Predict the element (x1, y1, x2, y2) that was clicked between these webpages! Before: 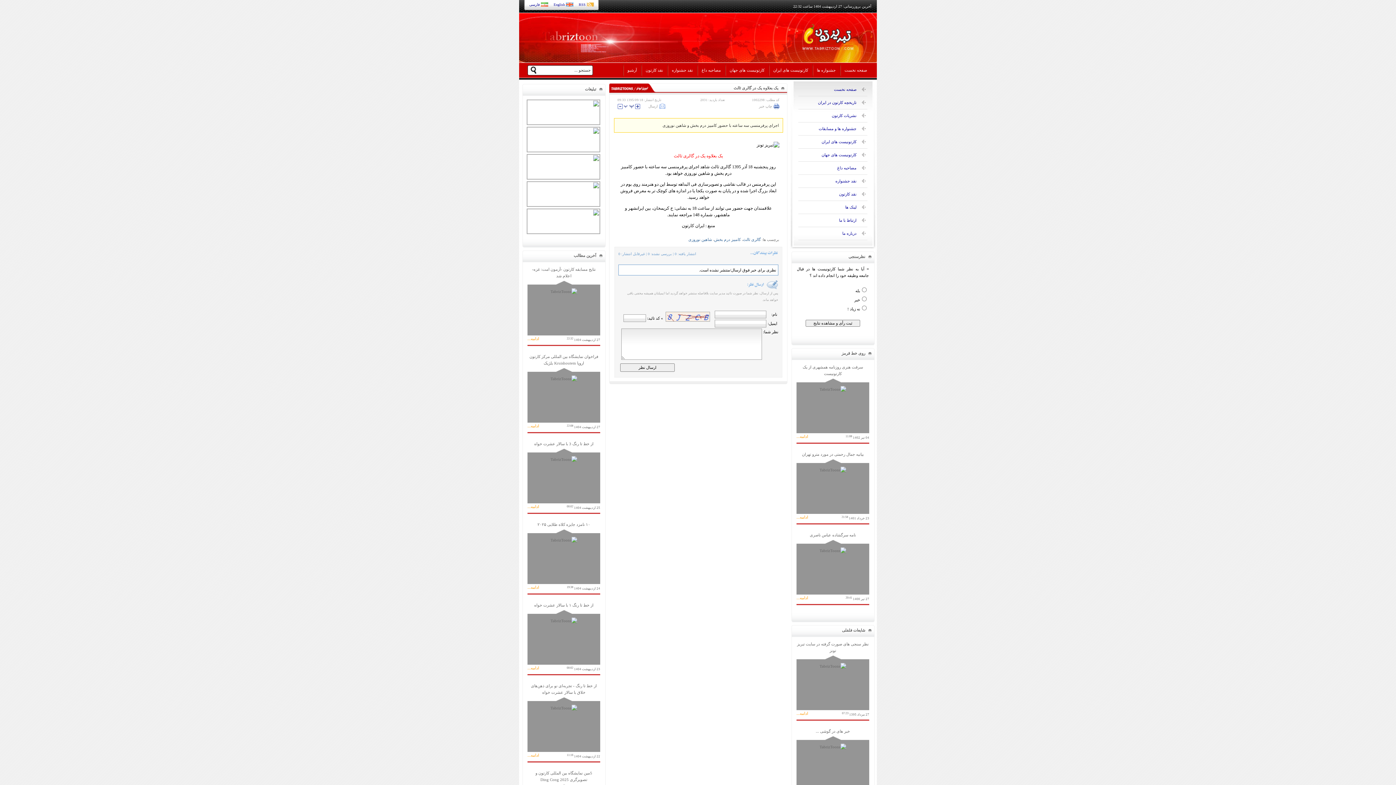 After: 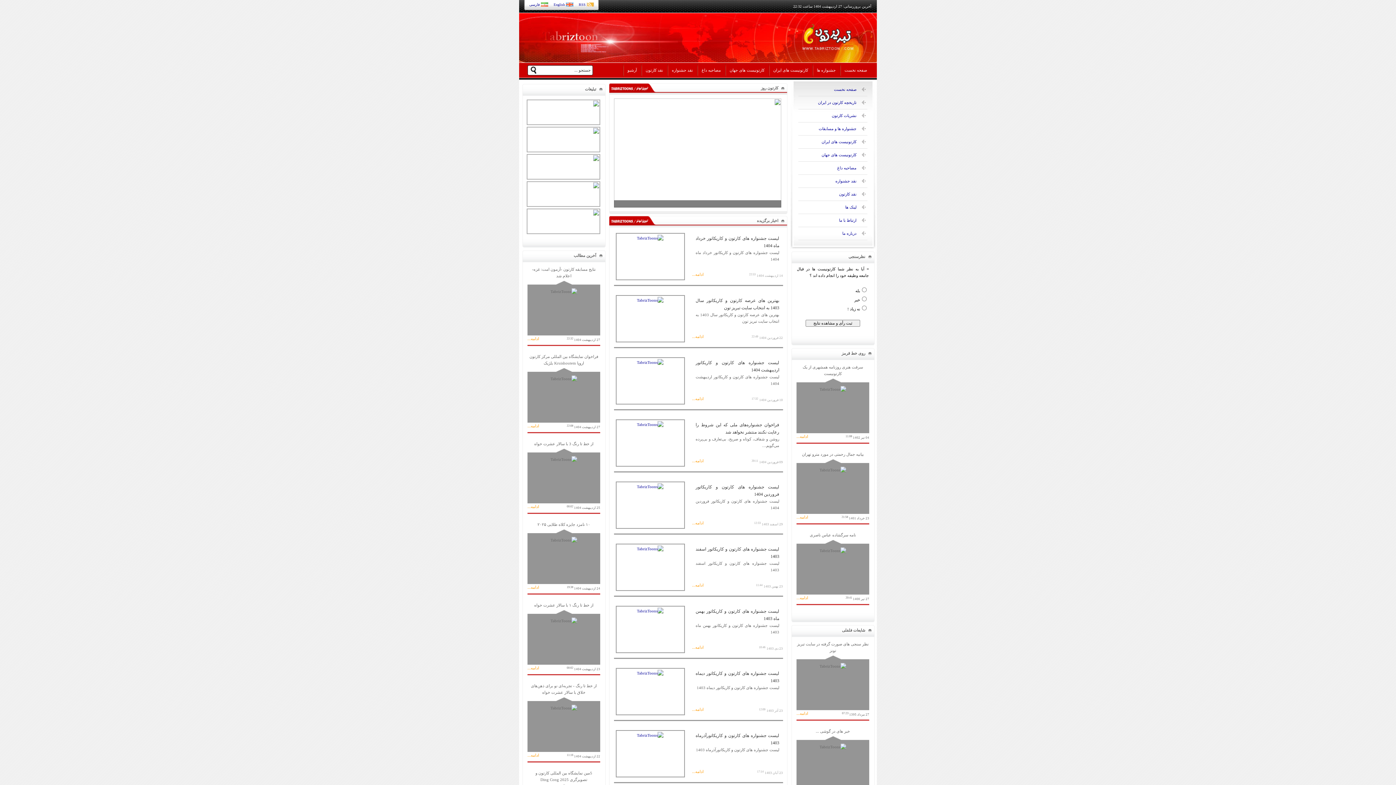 Action: label: فارسی bbox: (529, 2, 548, 6)